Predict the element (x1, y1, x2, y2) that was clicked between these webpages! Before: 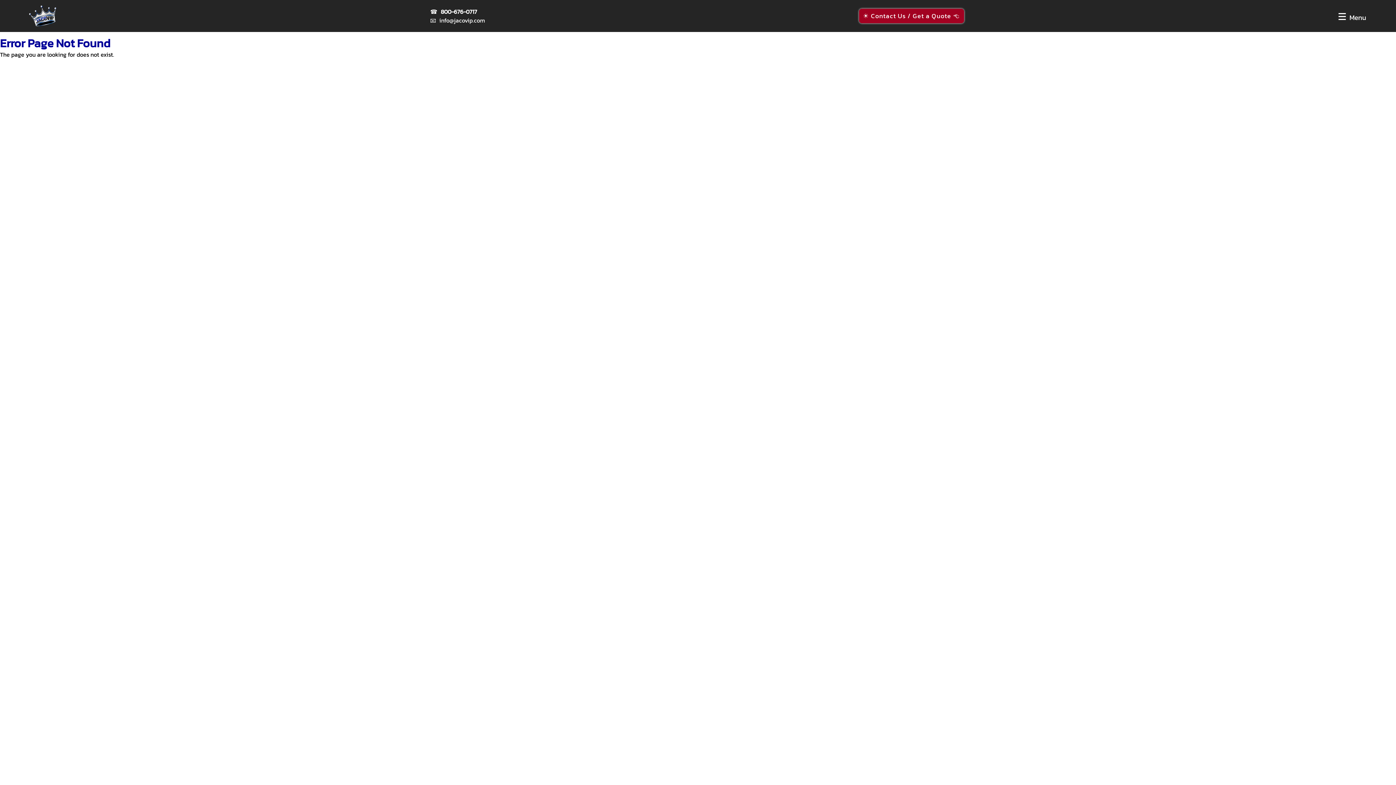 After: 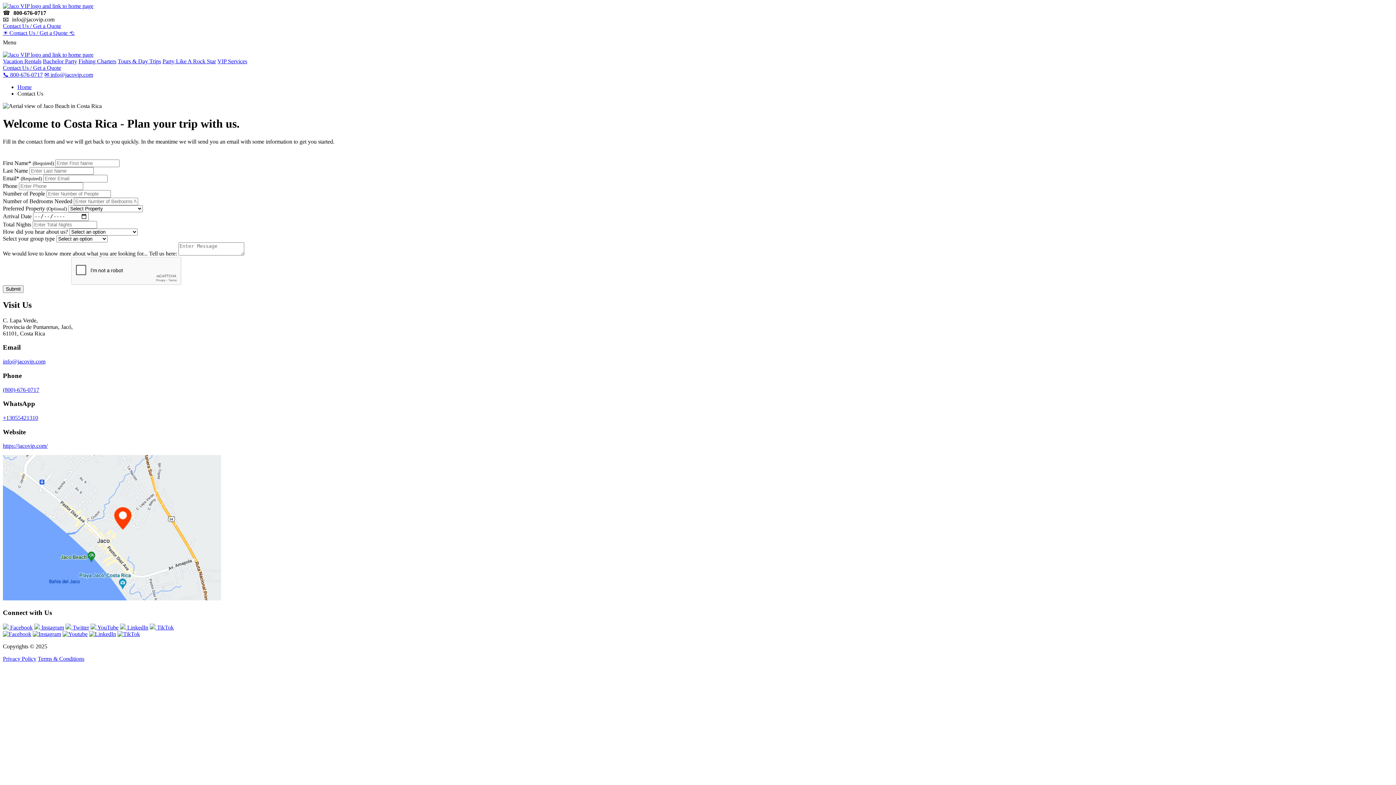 Action: label: ☀️ Contact Us / Get a Quote 👈 bbox: (859, 8, 964, 23)